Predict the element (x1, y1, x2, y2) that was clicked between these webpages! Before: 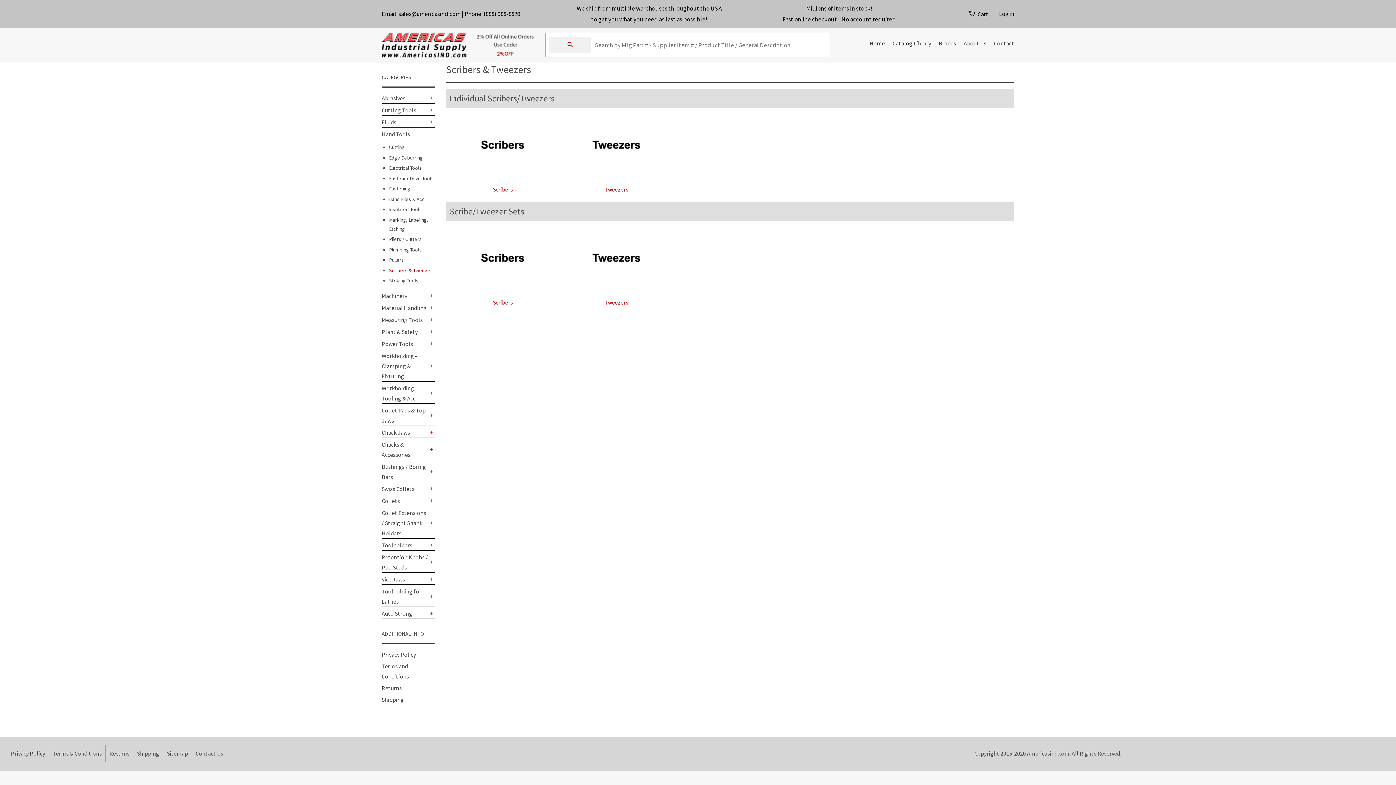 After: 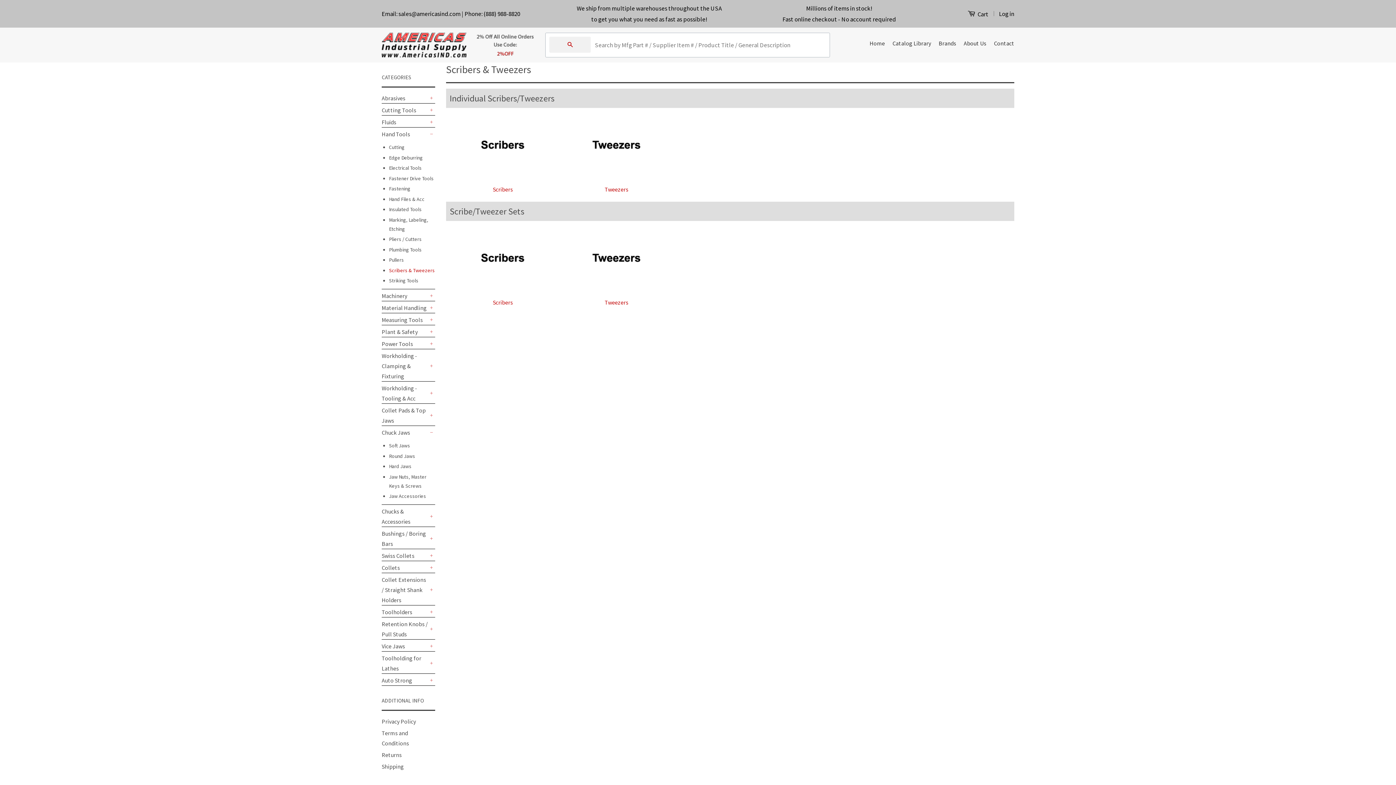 Action: bbox: (428, 429, 435, 436) label: +